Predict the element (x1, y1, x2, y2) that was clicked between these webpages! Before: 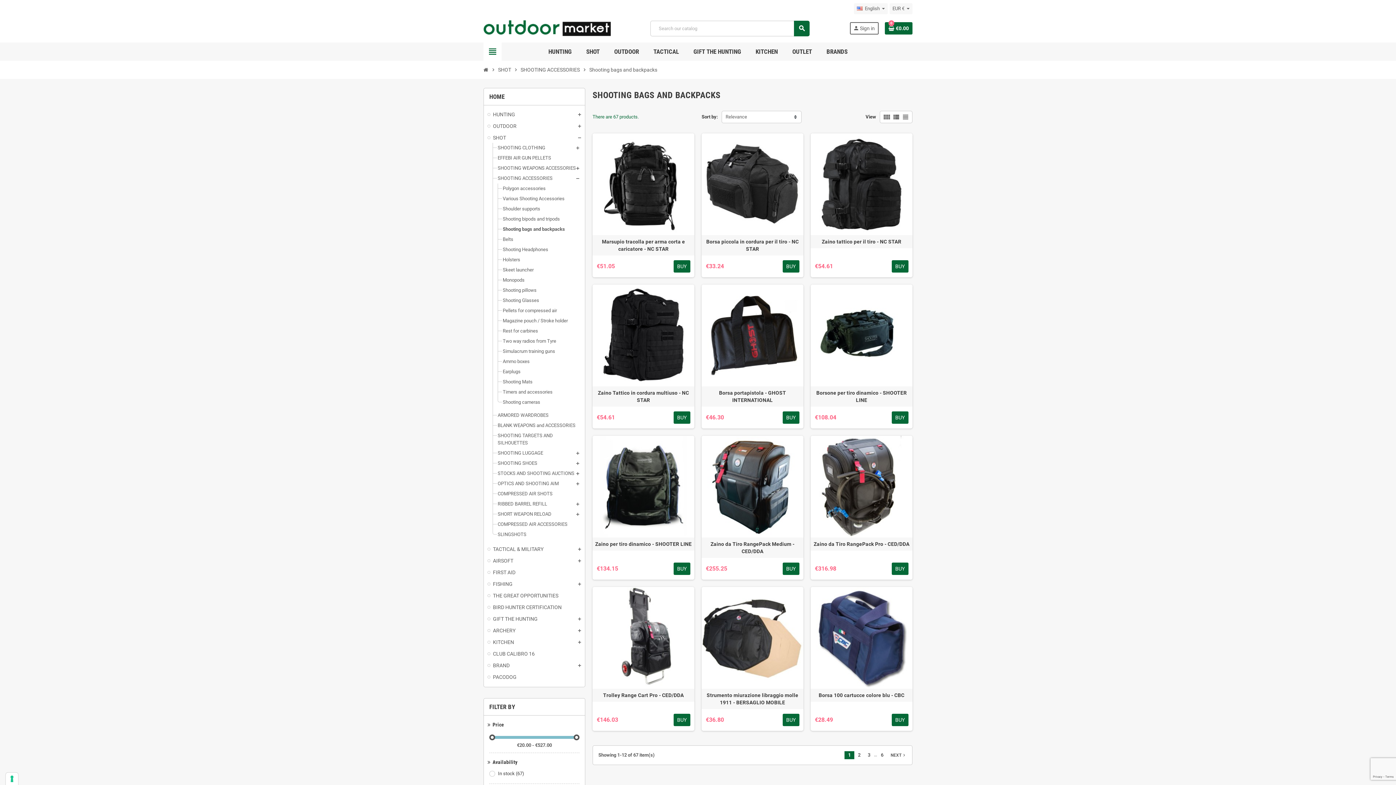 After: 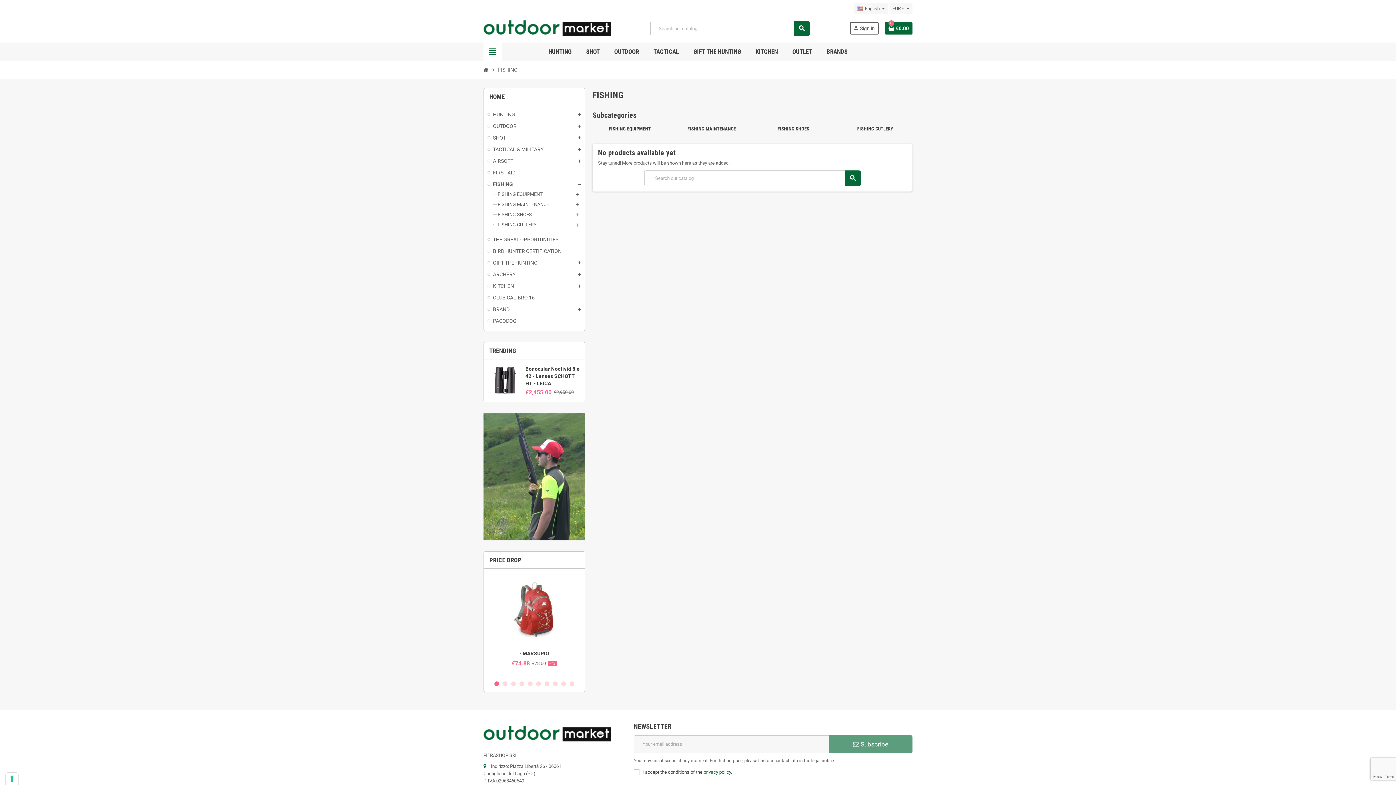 Action: label: FISHING bbox: (487, 580, 581, 588)